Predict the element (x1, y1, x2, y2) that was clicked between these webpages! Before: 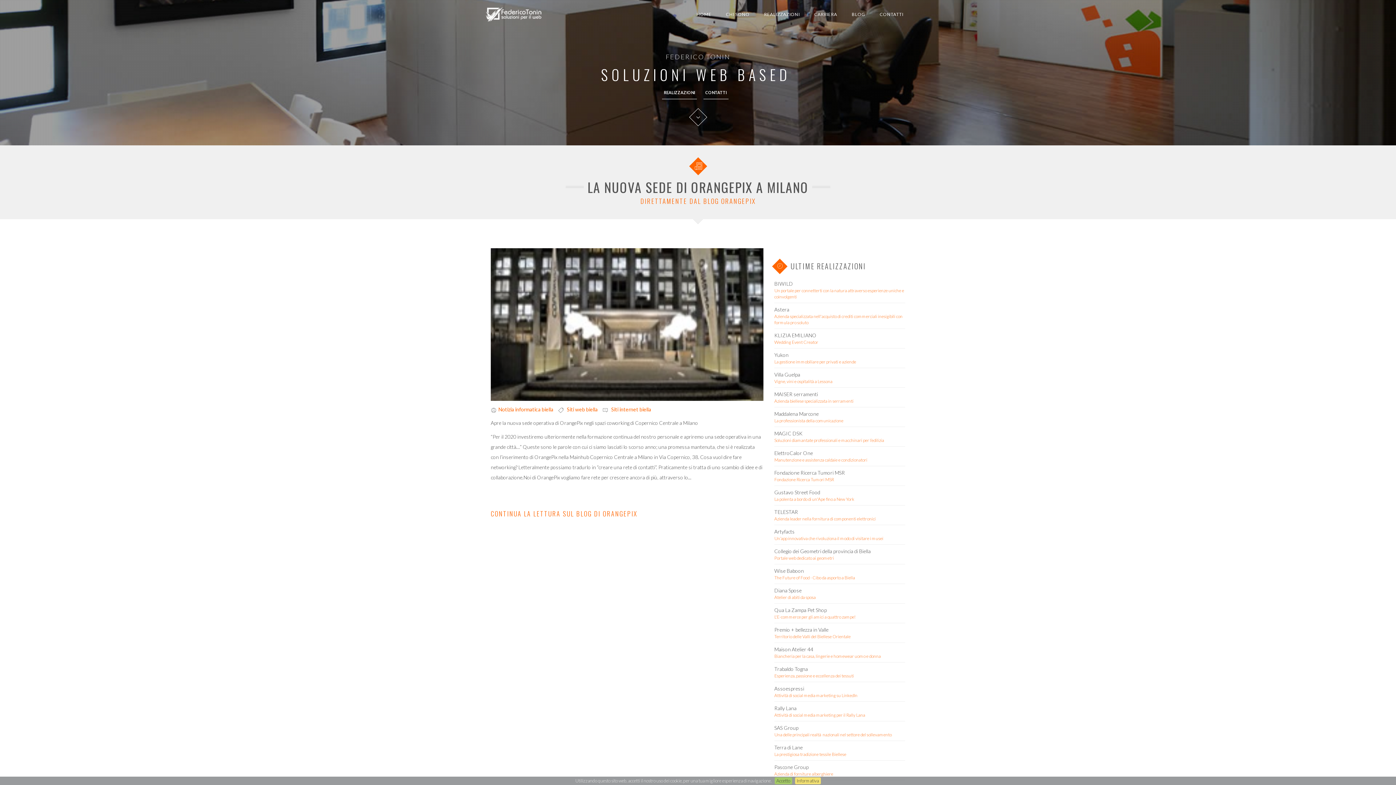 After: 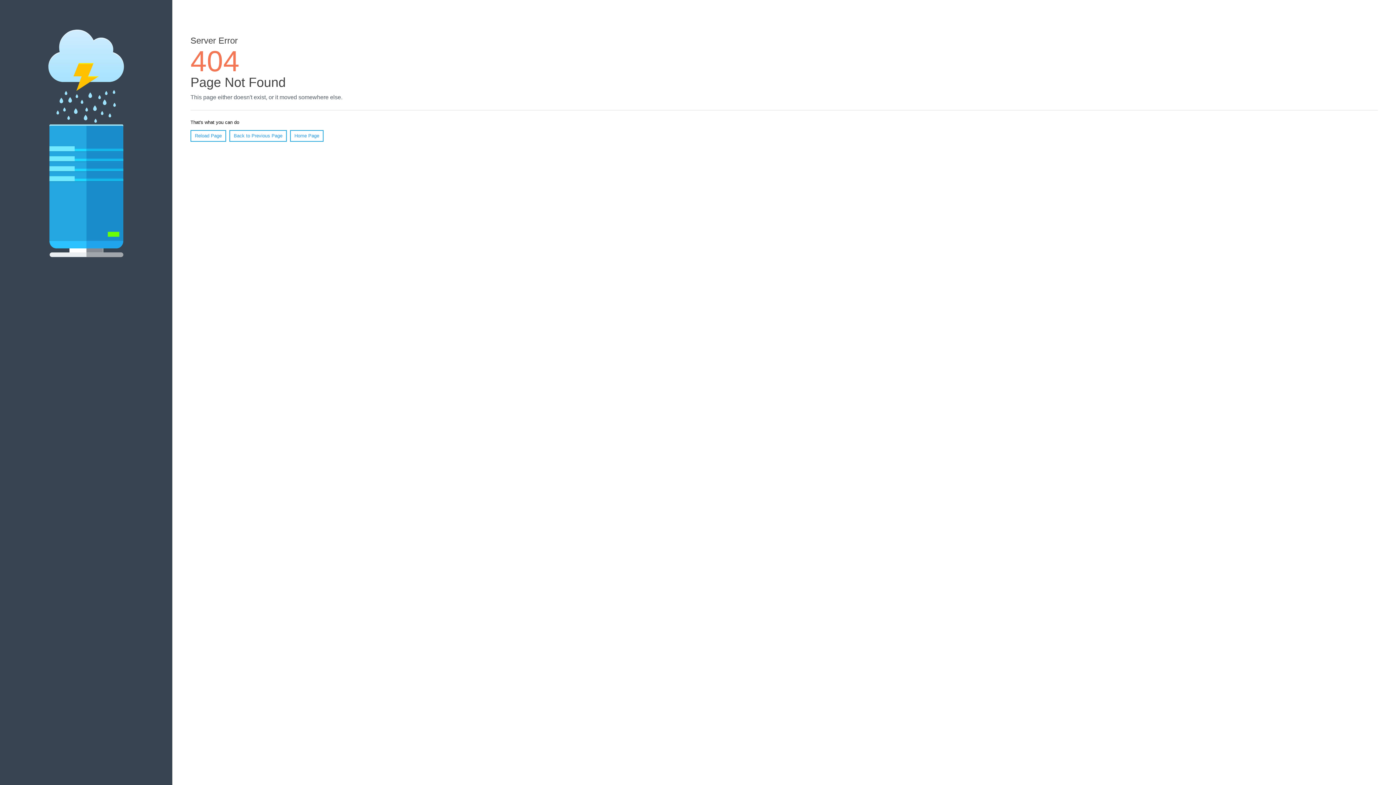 Action: bbox: (490, 320, 763, 327)